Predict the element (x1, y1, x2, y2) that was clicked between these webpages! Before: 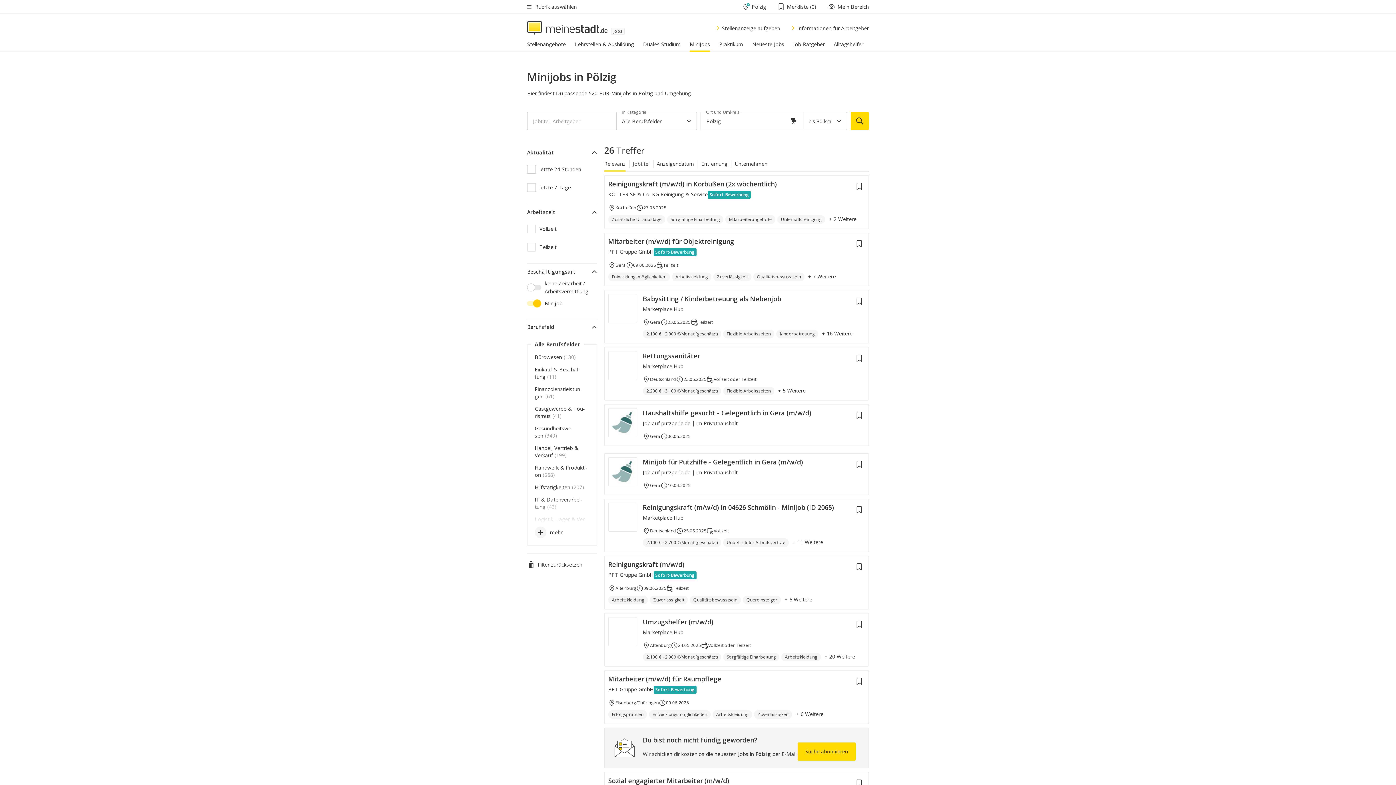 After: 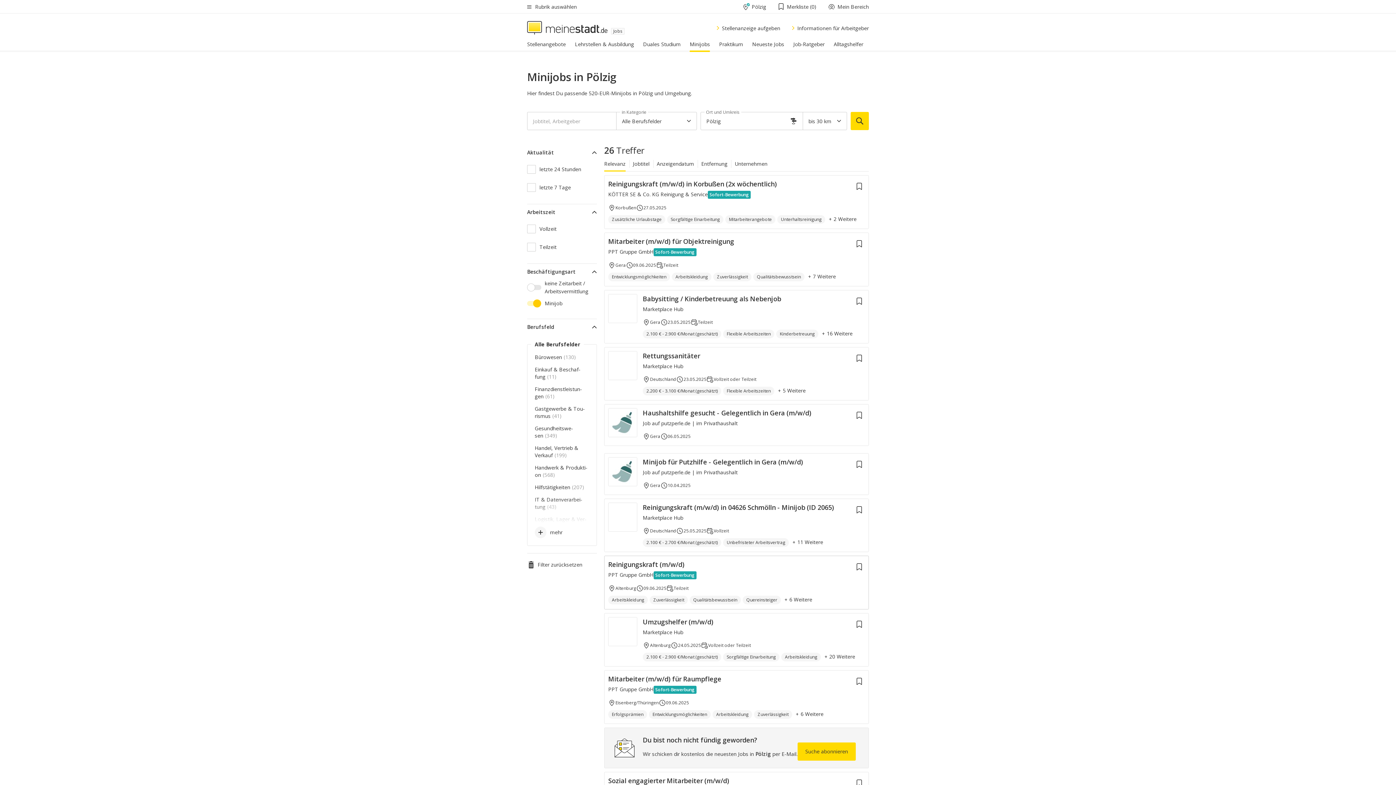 Action: bbox: (608, 560, 865, 569) label: Reinigungskraft (m/w/d)